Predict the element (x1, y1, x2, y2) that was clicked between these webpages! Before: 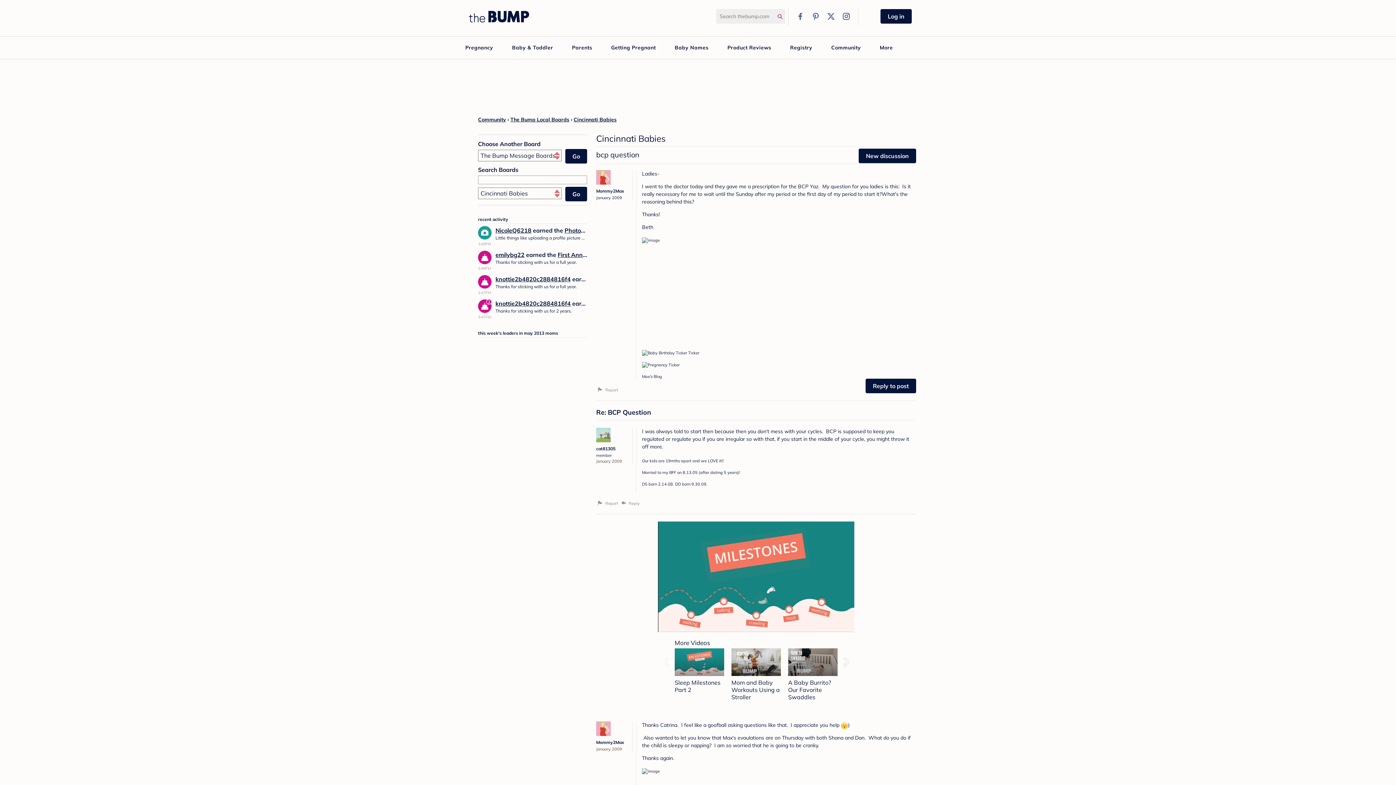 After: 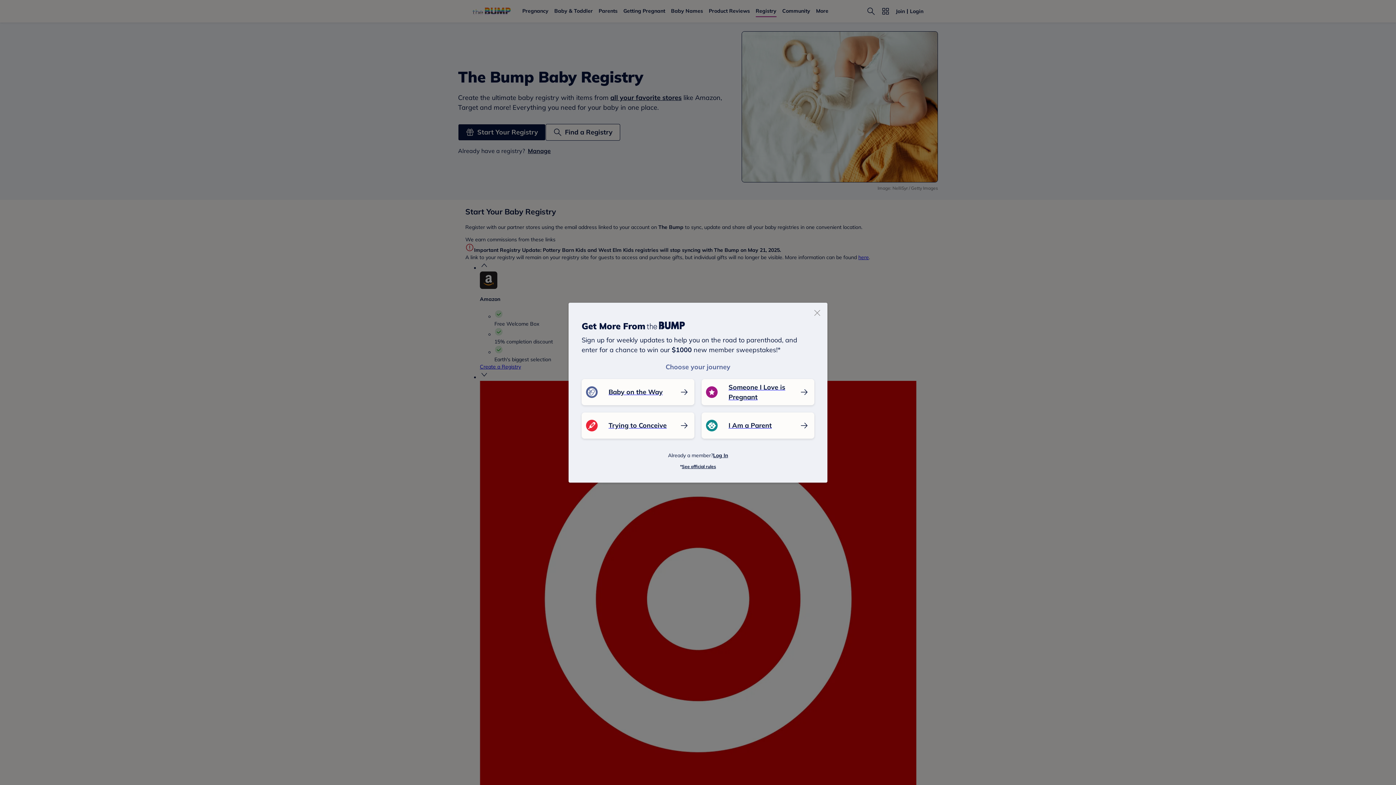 Action: bbox: (790, 36, 812, 58) label: Registry